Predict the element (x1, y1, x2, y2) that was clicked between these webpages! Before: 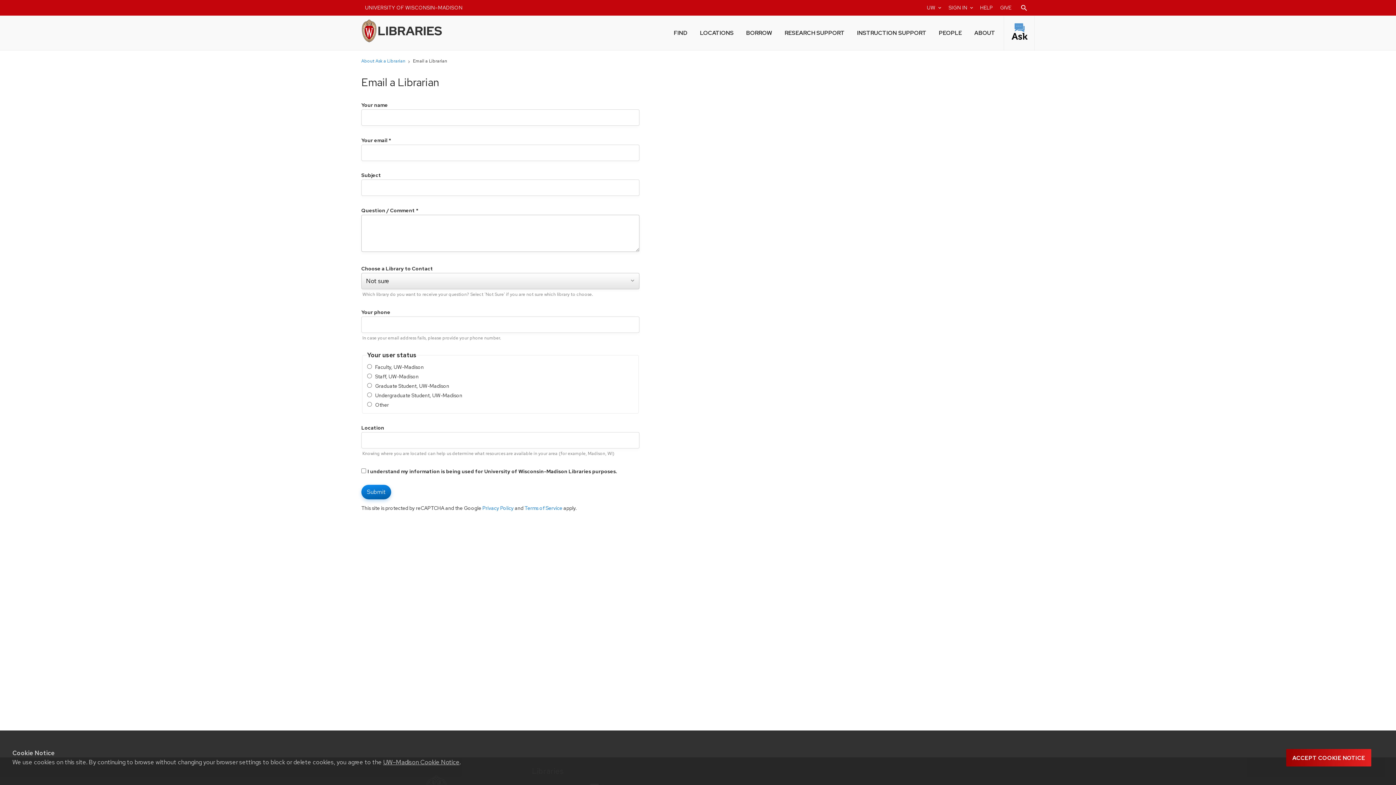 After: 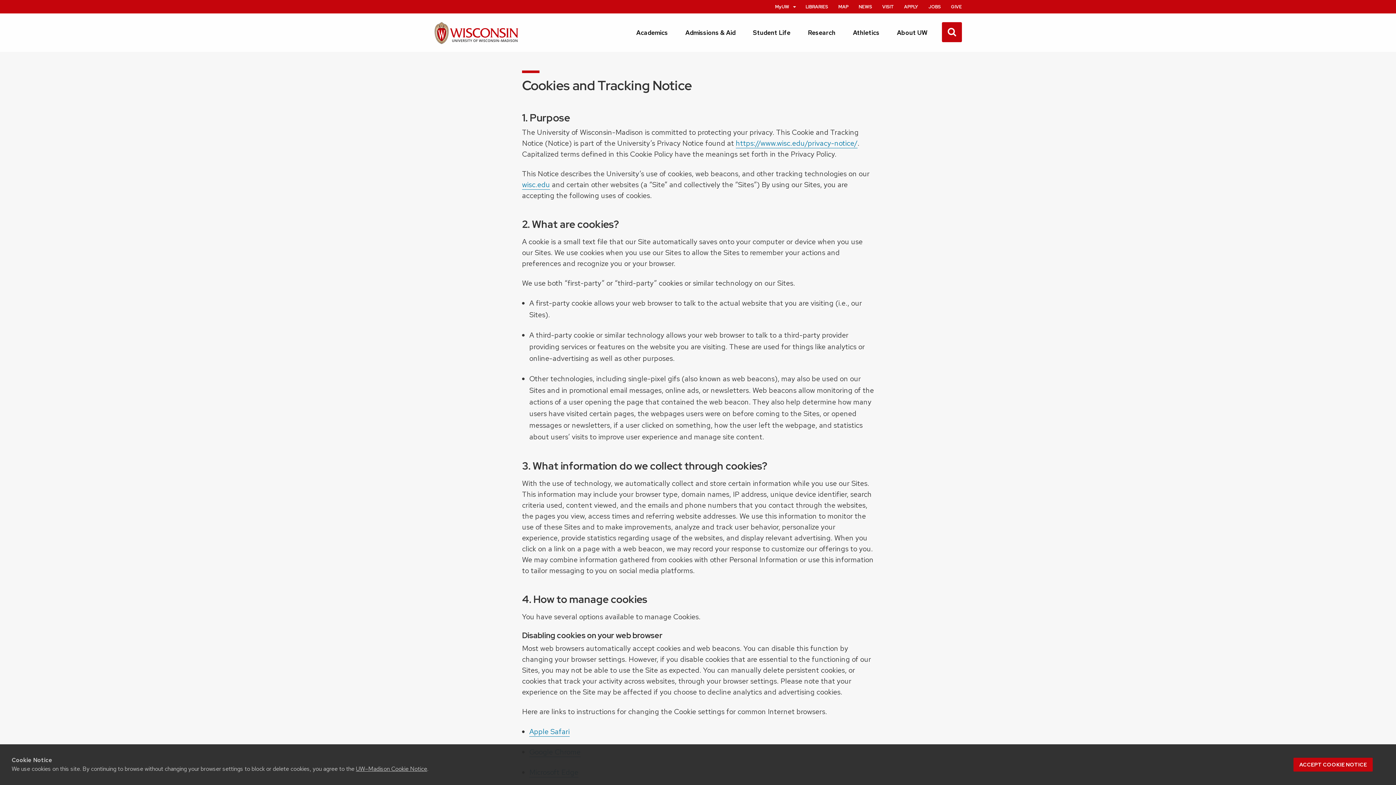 Action: bbox: (383, 758, 459, 766) label: UW–Madison Cookie Notice